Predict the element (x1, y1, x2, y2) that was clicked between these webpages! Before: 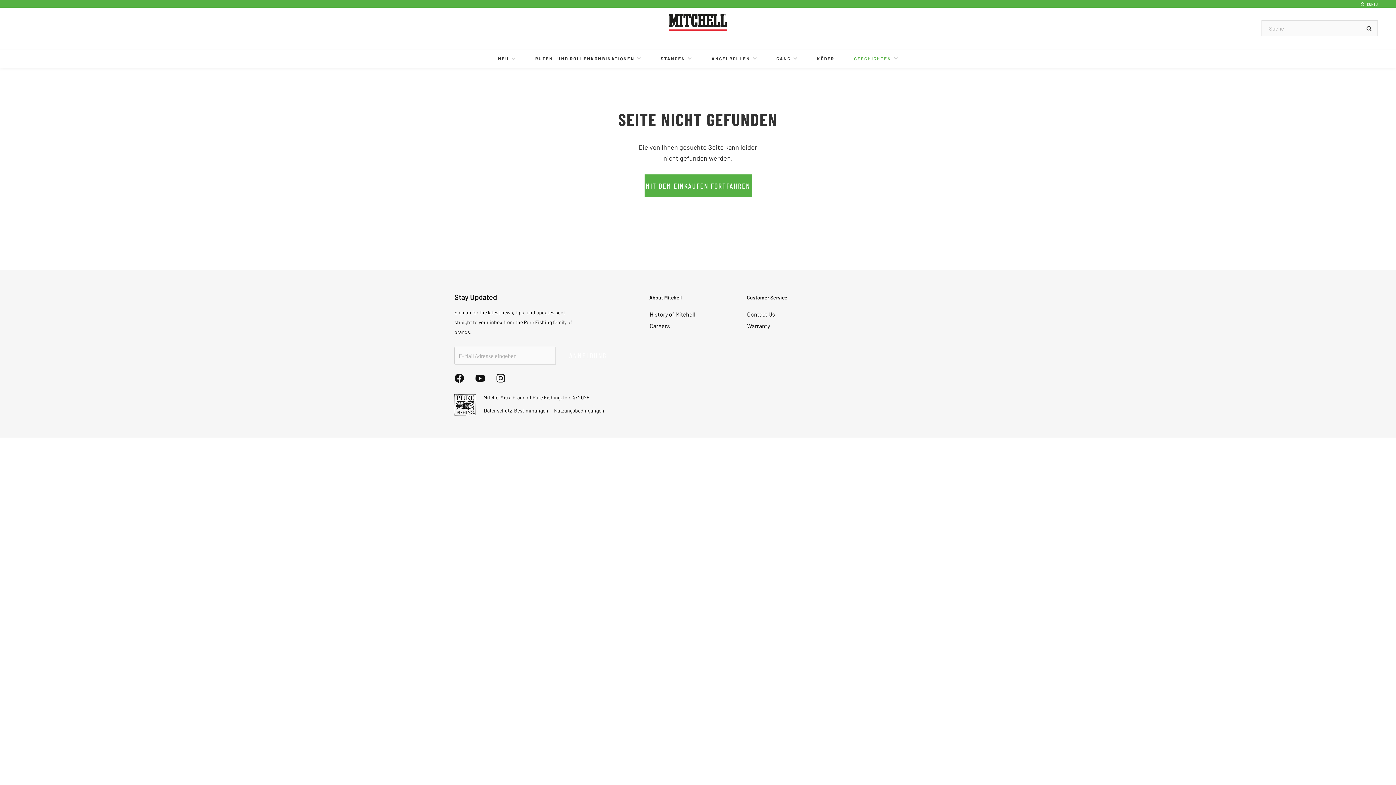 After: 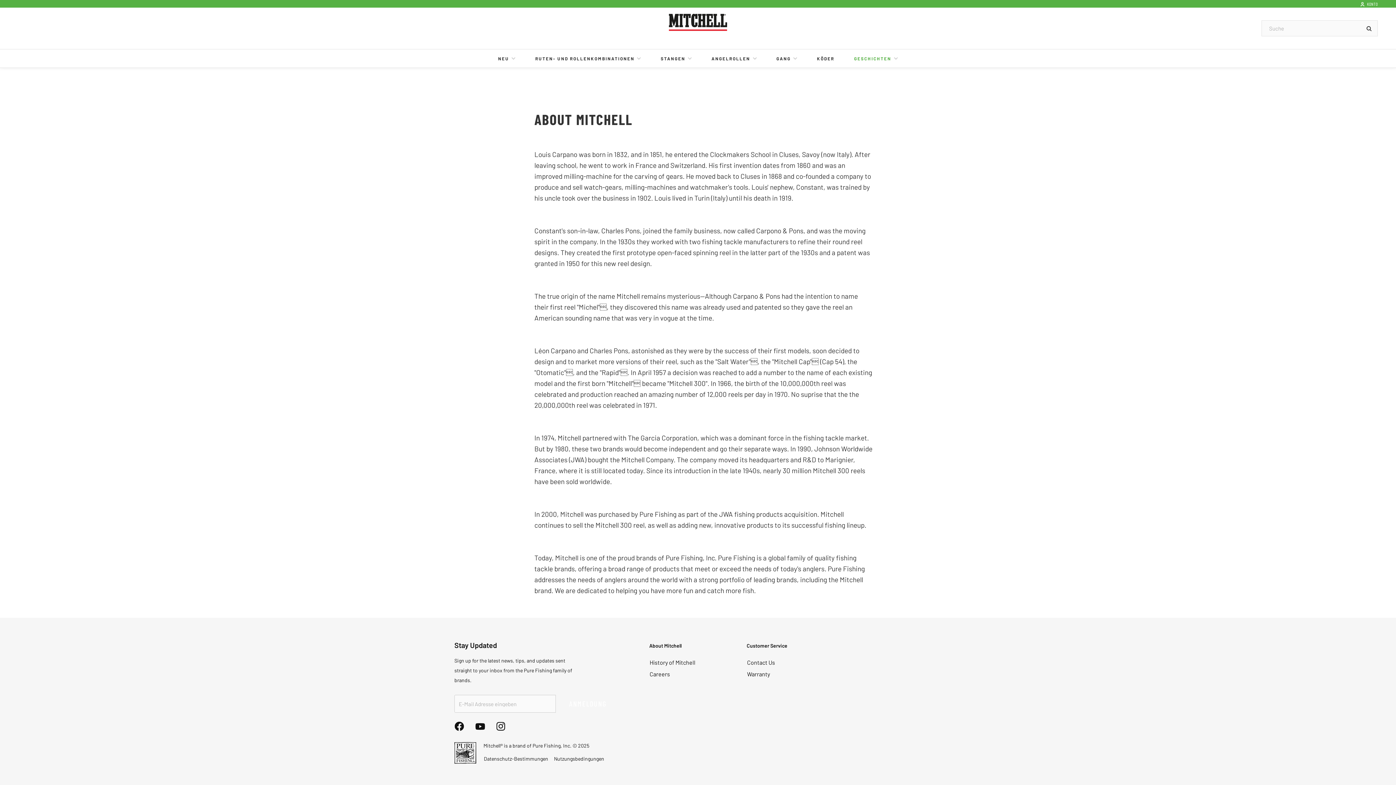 Action: bbox: (649, 310, 696, 318) label: History of Mitchell